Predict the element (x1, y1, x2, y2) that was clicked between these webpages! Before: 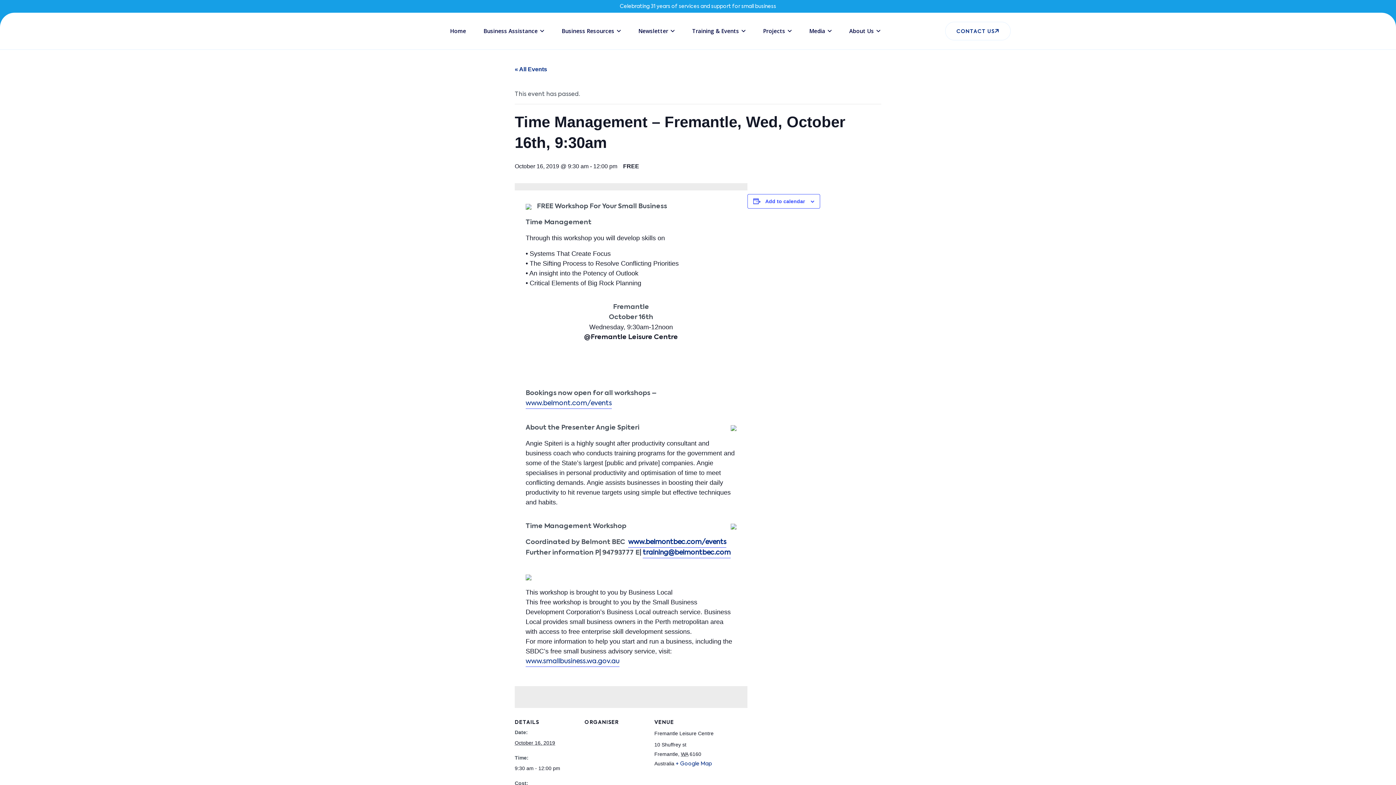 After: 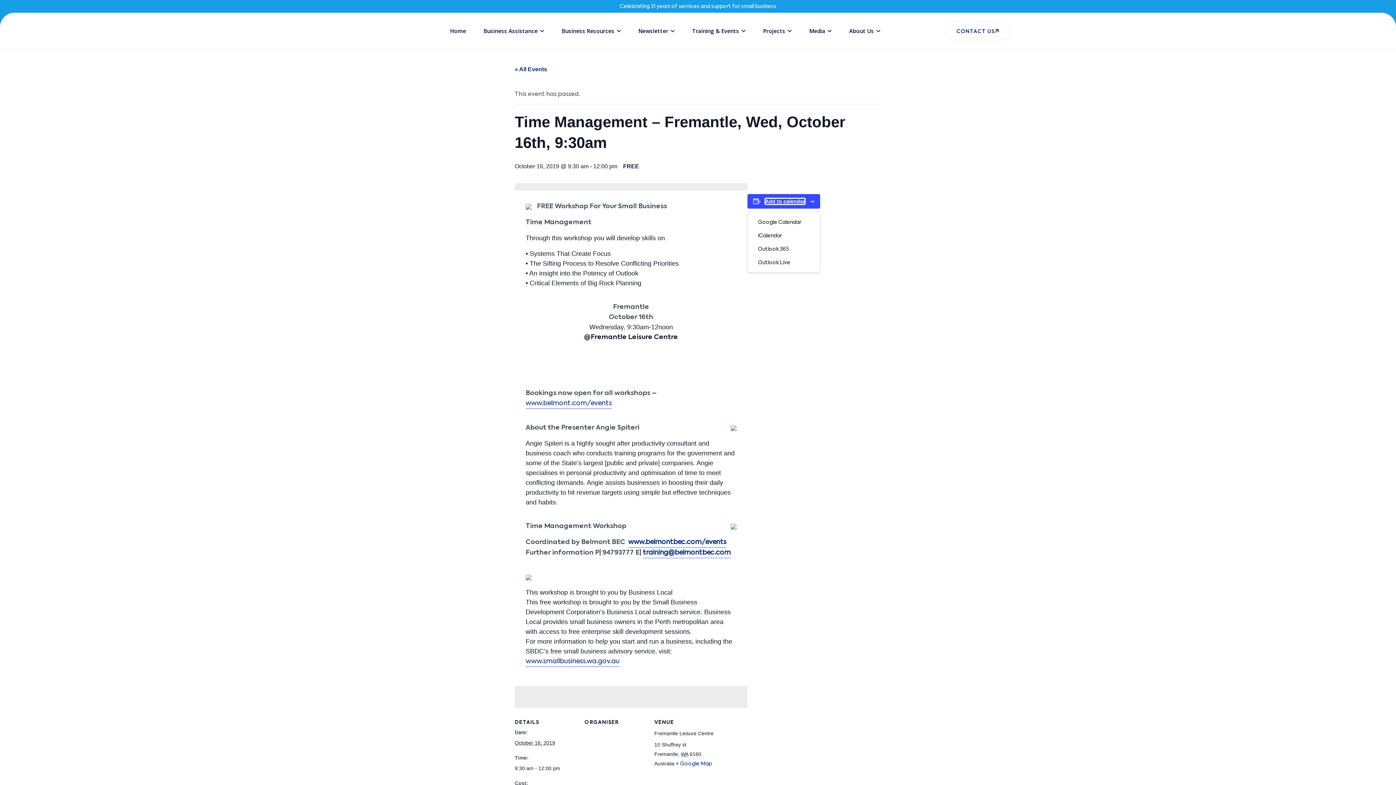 Action: label: Add to calendar bbox: (765, 198, 805, 204)